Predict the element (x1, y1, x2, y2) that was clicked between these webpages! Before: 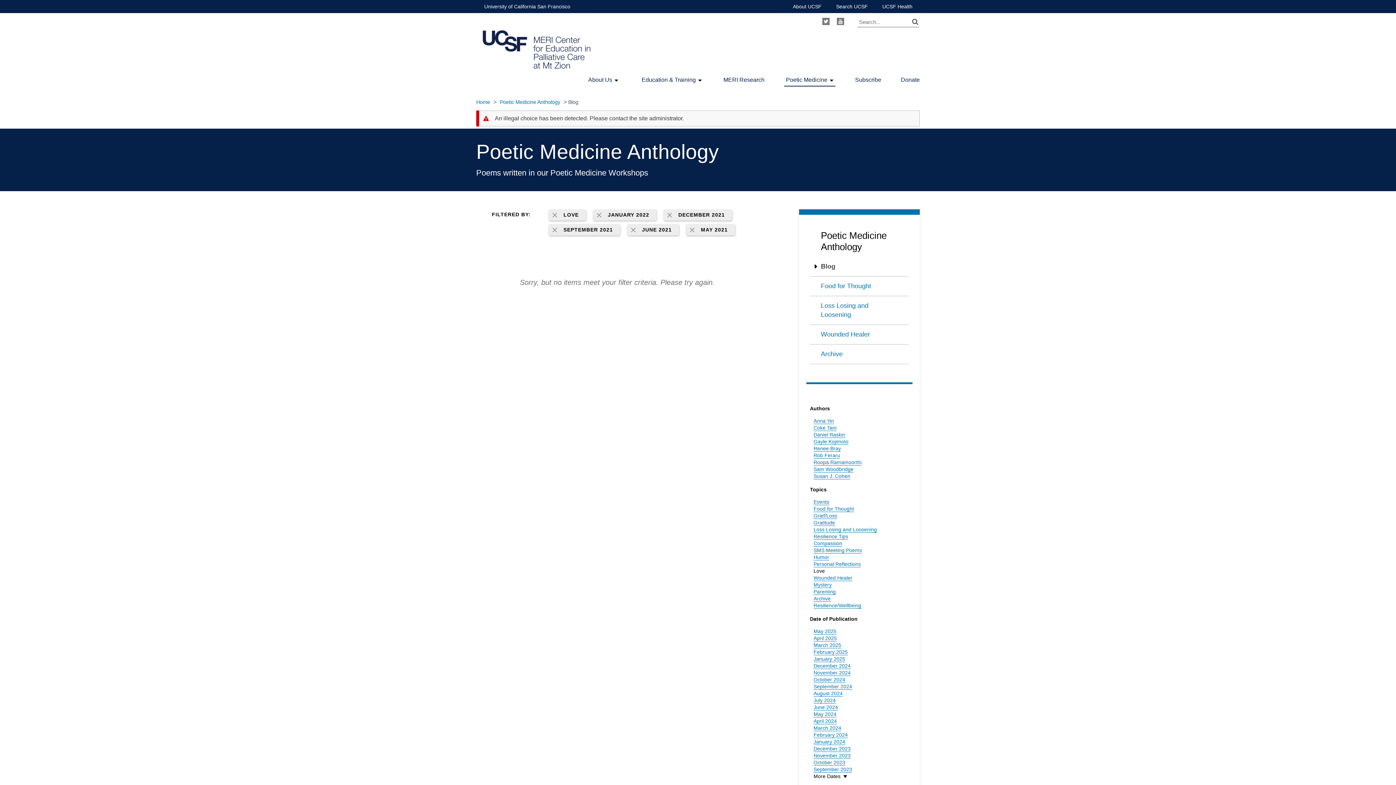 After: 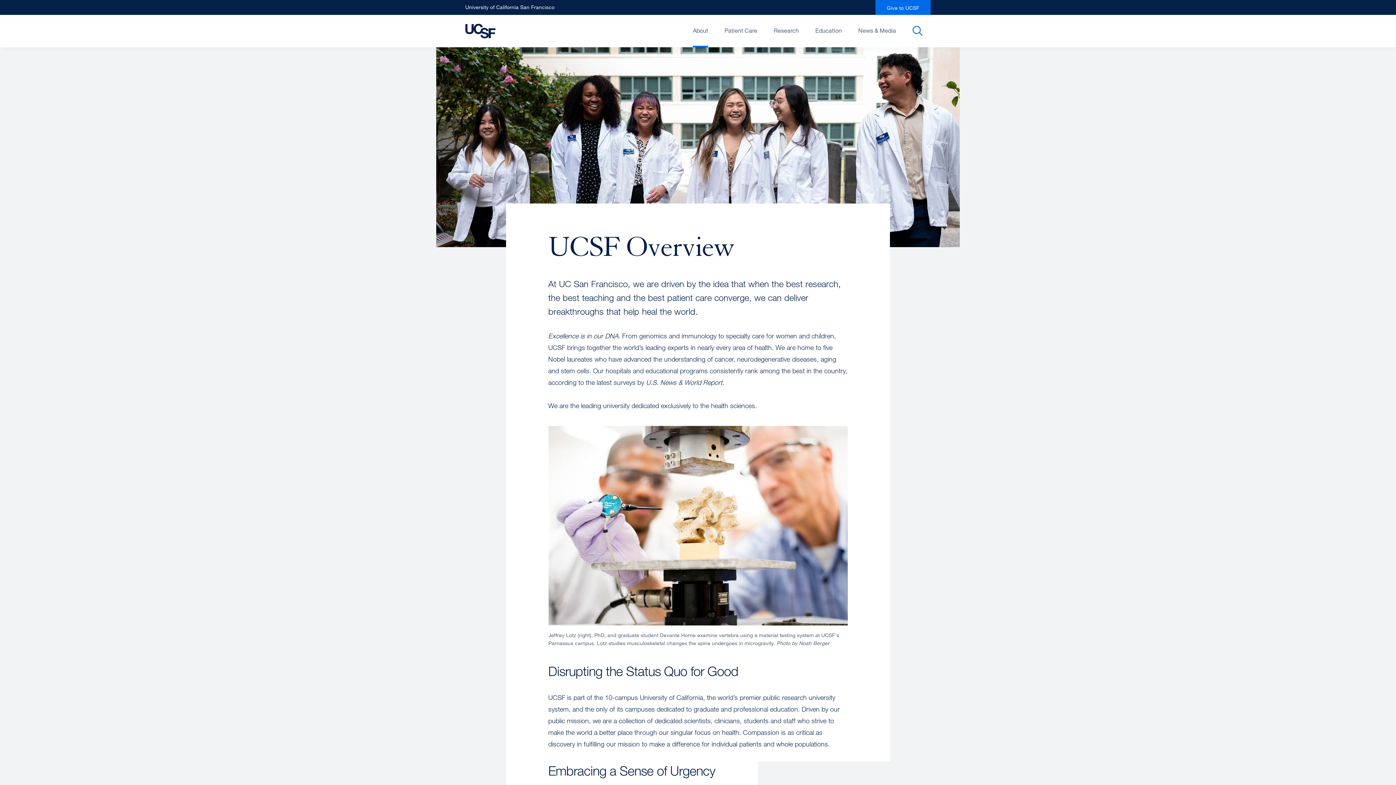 Action: label: About UCSF bbox: (793, 0, 821, 13)